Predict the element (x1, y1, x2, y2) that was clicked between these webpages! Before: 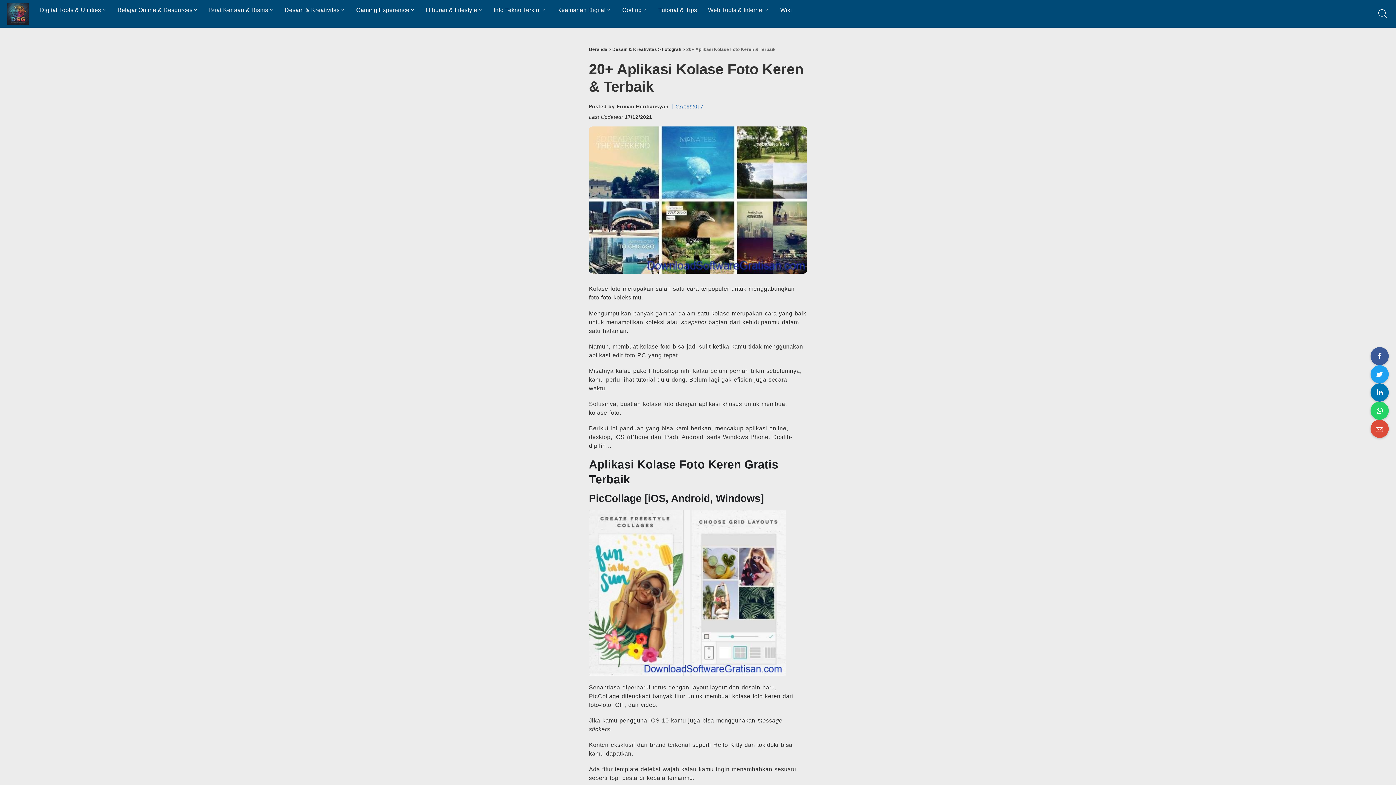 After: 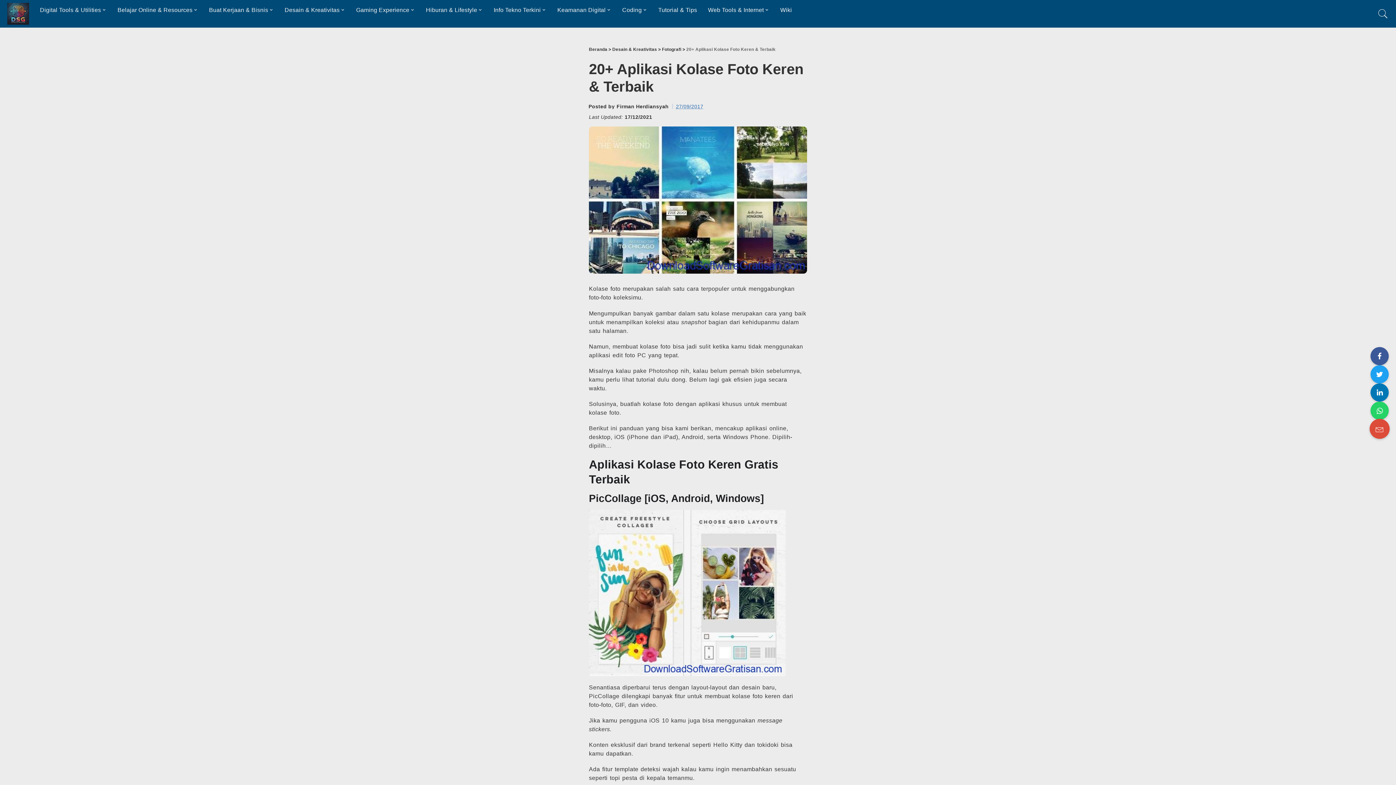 Action: label: Share on Email bbox: (1370, 420, 1389, 438)